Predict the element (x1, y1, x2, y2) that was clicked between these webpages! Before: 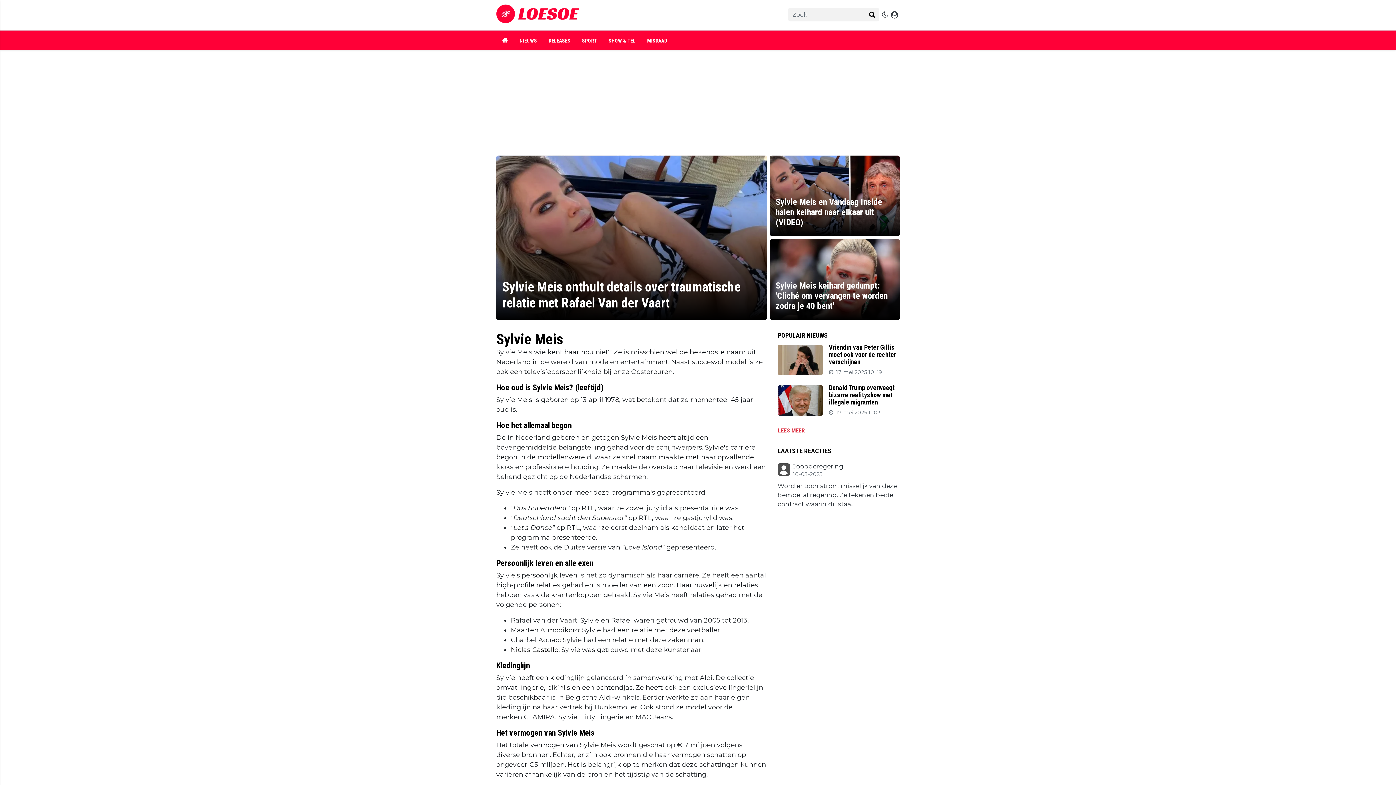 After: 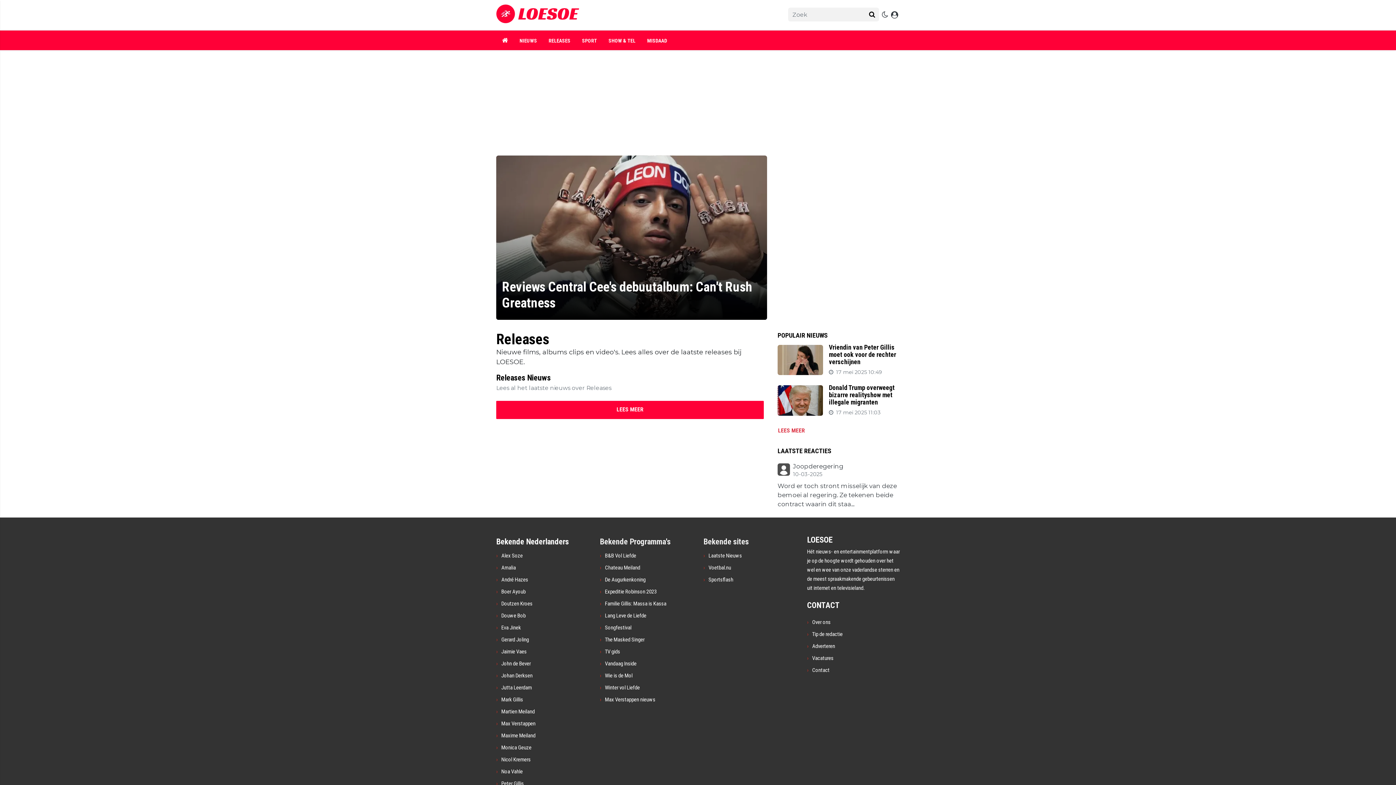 Action: label: RELEASES bbox: (542, 30, 576, 50)